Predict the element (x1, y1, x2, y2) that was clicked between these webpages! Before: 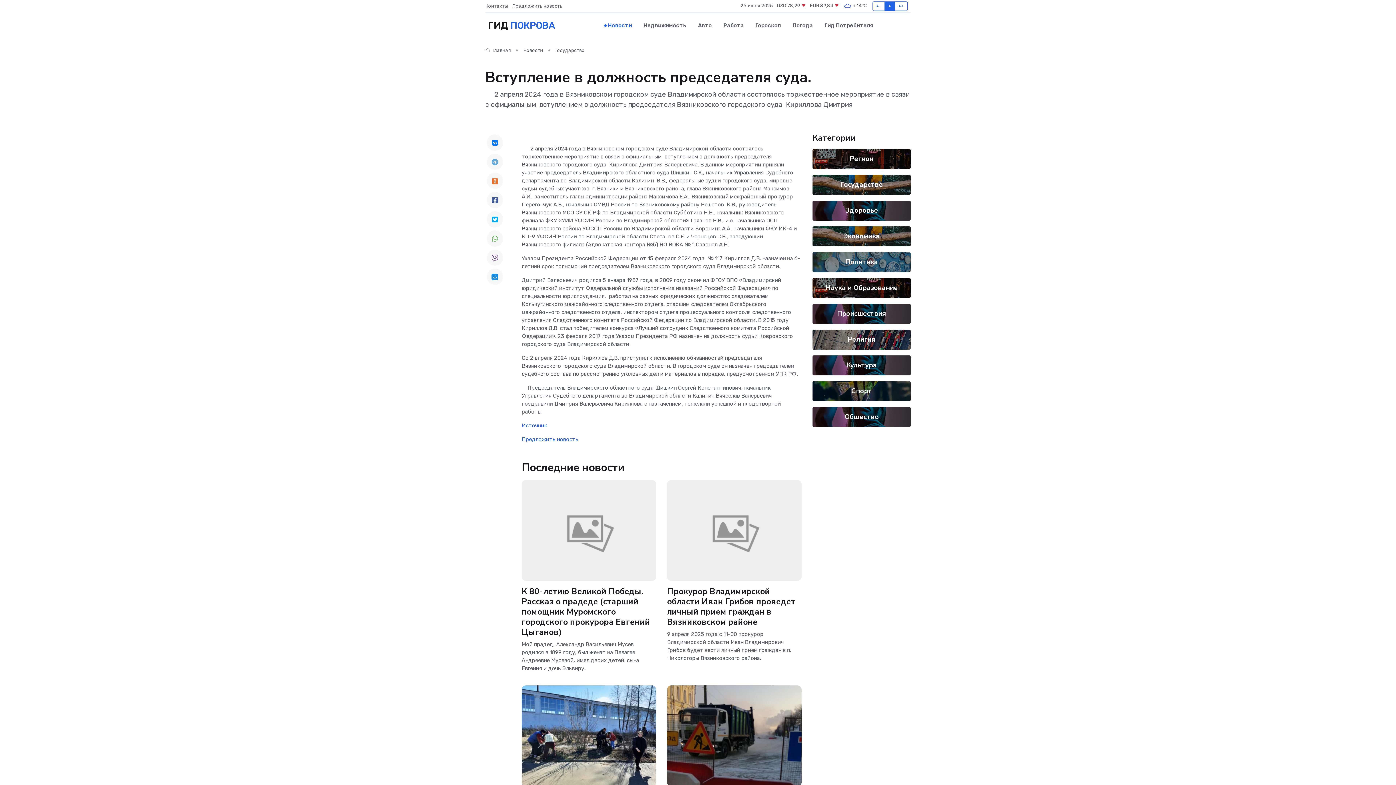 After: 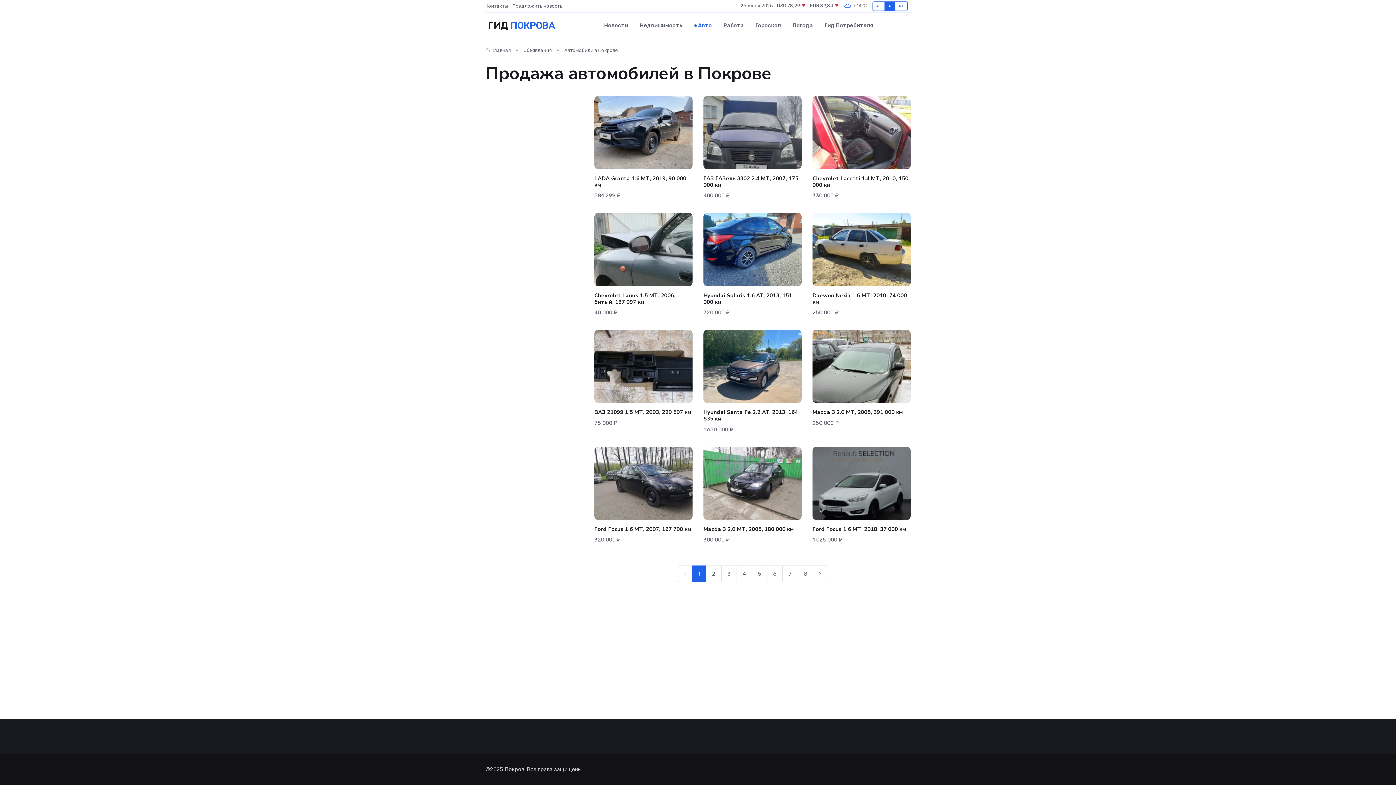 Action: bbox: (692, 14, 717, 36) label: Авто